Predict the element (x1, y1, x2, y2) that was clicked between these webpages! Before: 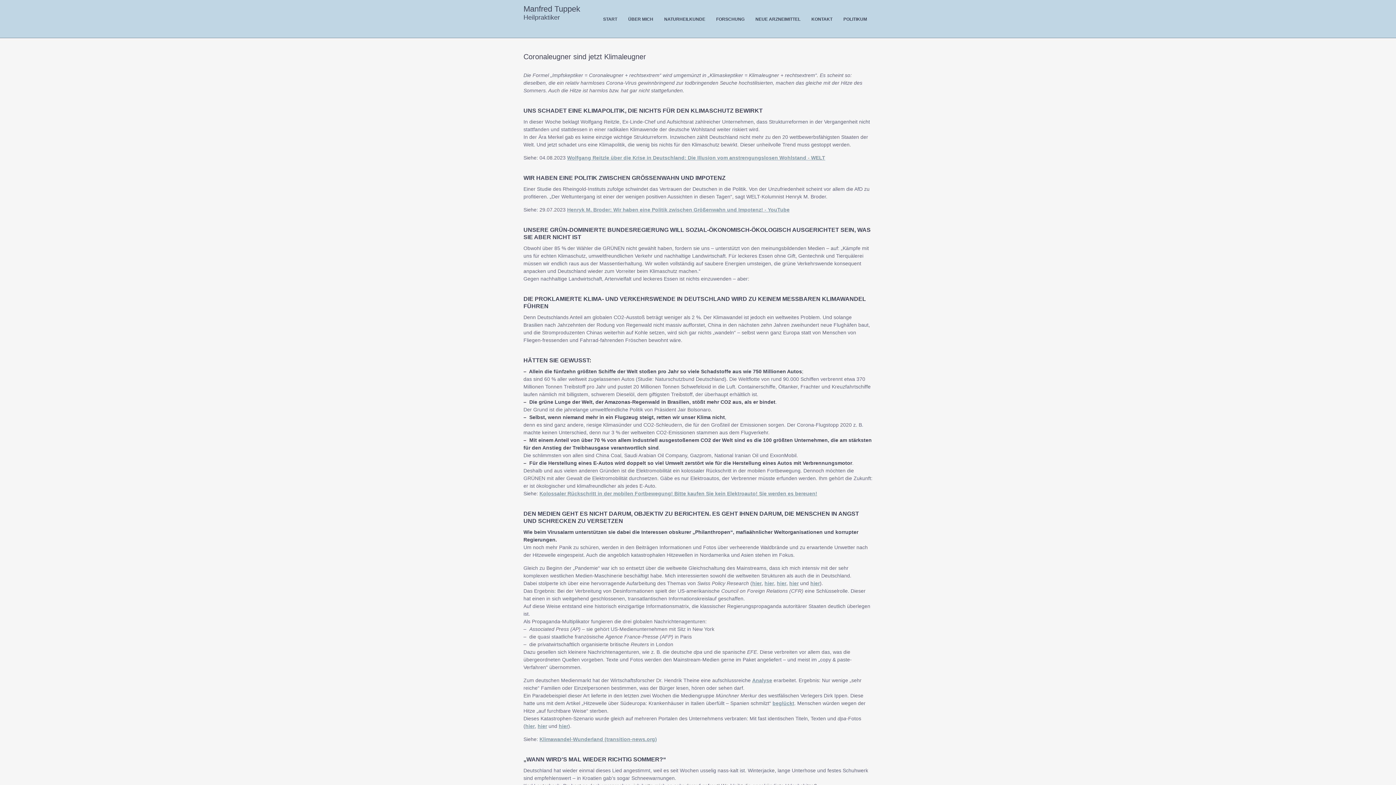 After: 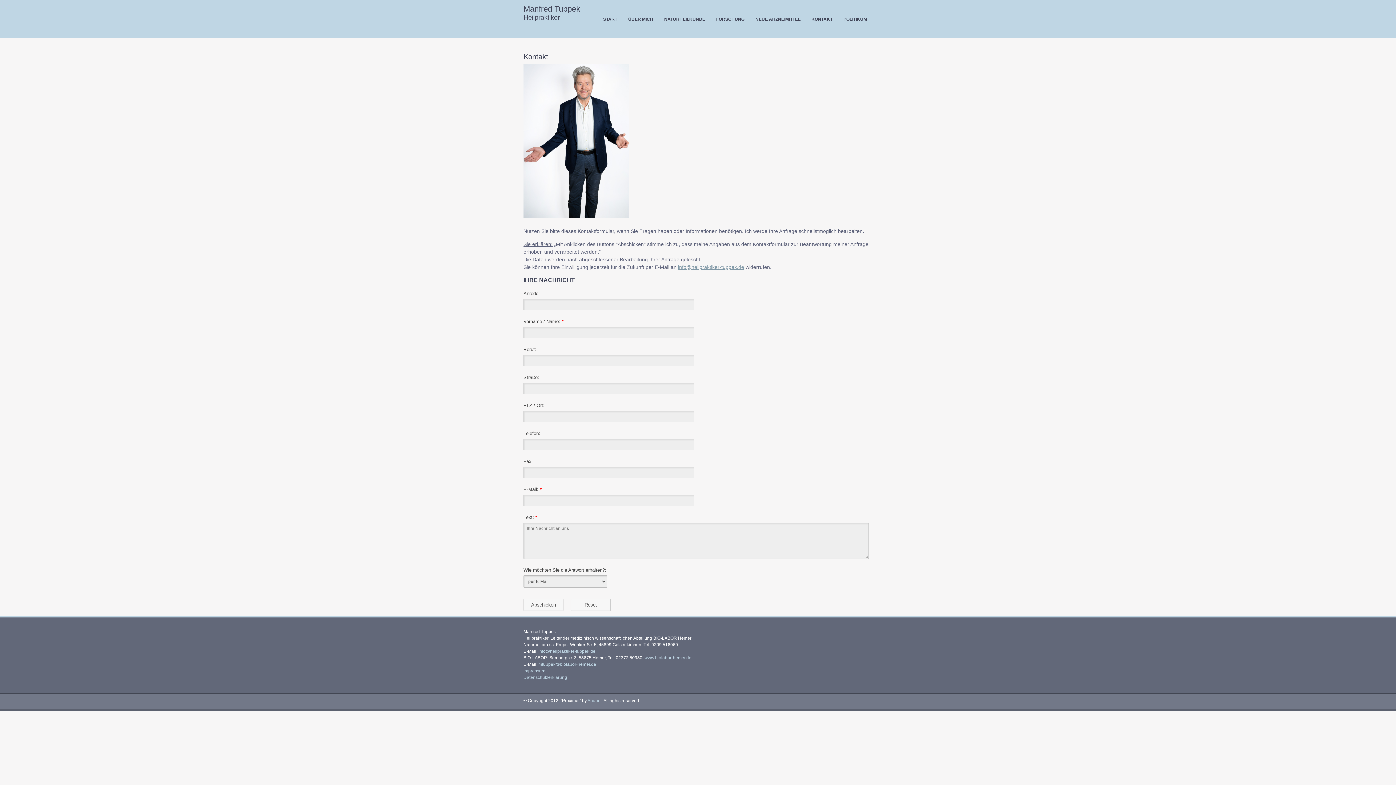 Action: label: KONTAKT bbox: (806, 0, 838, 37)